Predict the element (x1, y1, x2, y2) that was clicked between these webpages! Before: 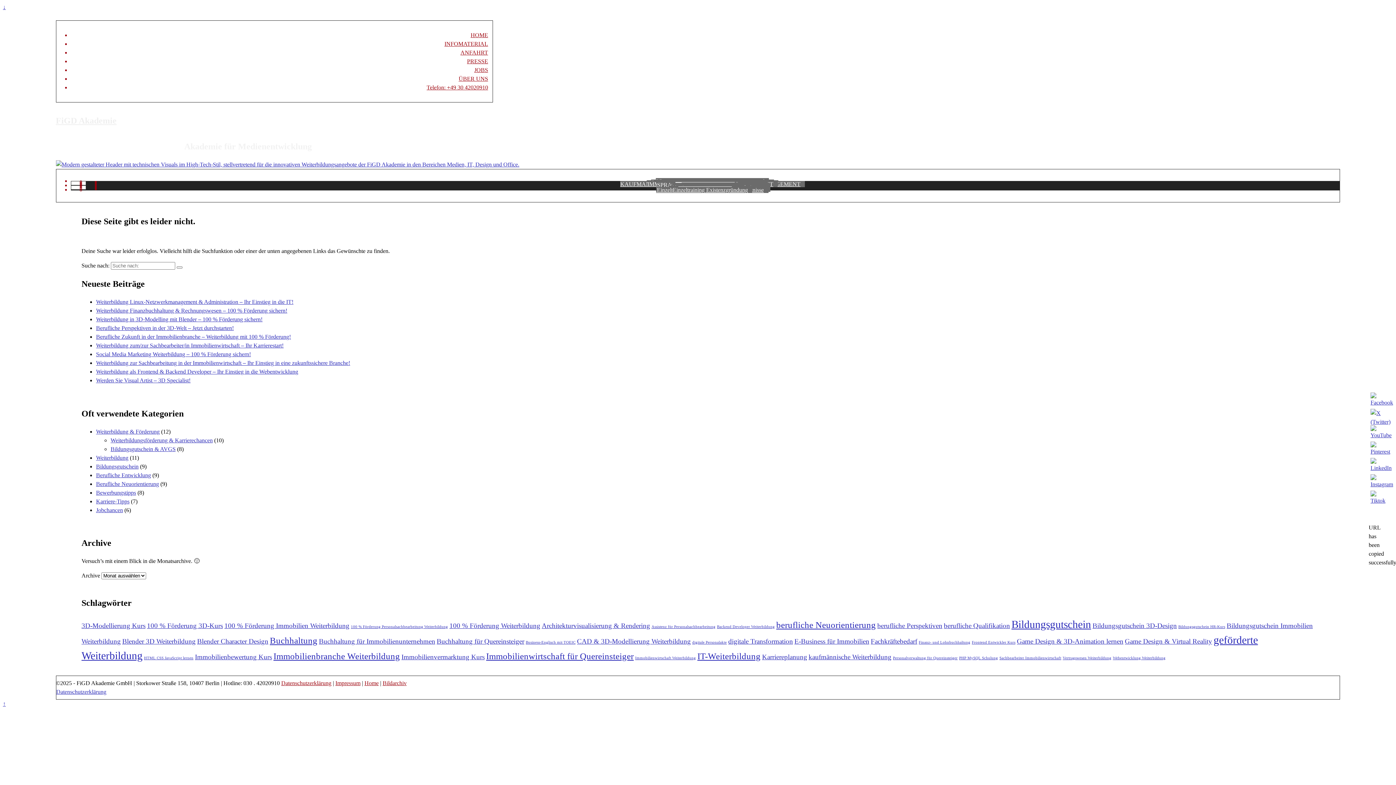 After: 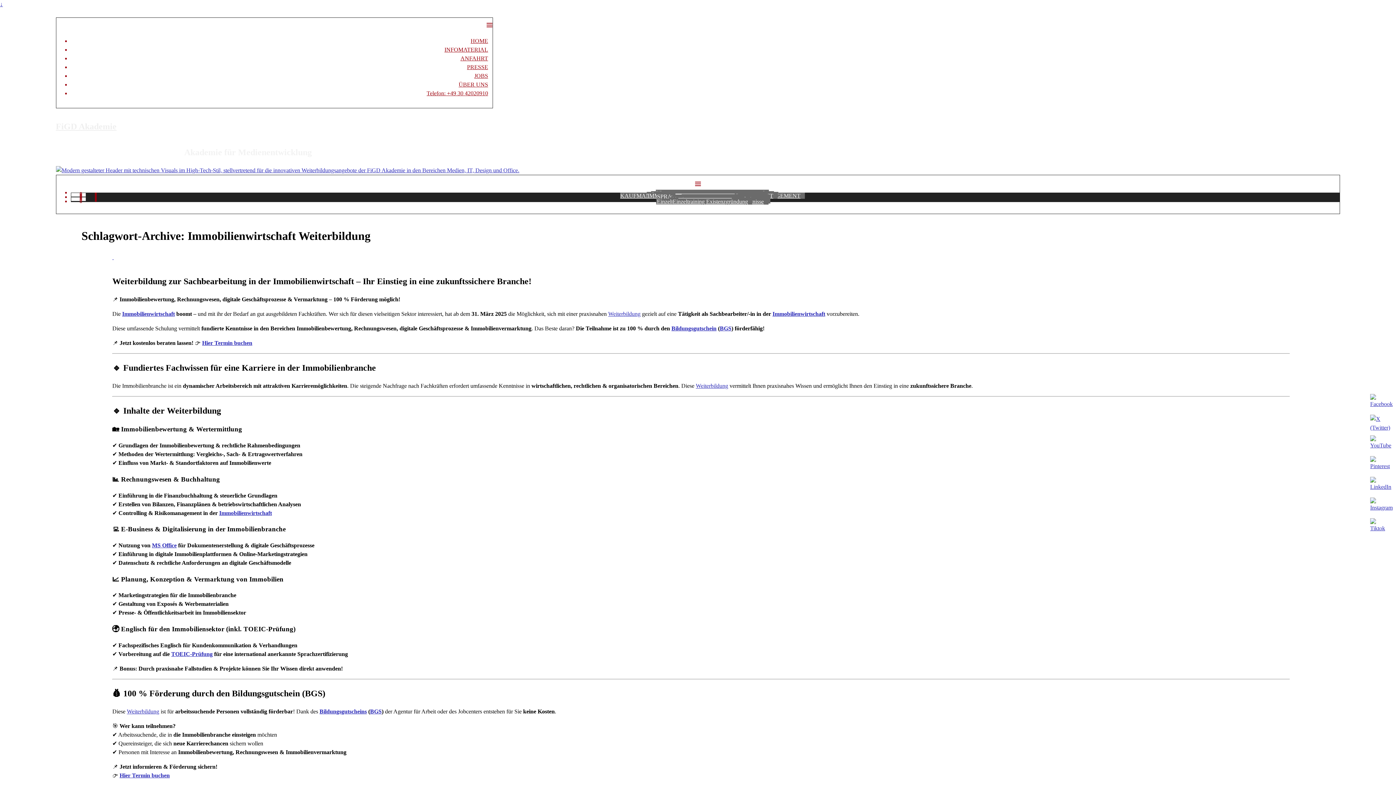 Action: label: Immobilienwirtschaft Weiterbildung (1 Eintrag) bbox: (635, 656, 696, 660)